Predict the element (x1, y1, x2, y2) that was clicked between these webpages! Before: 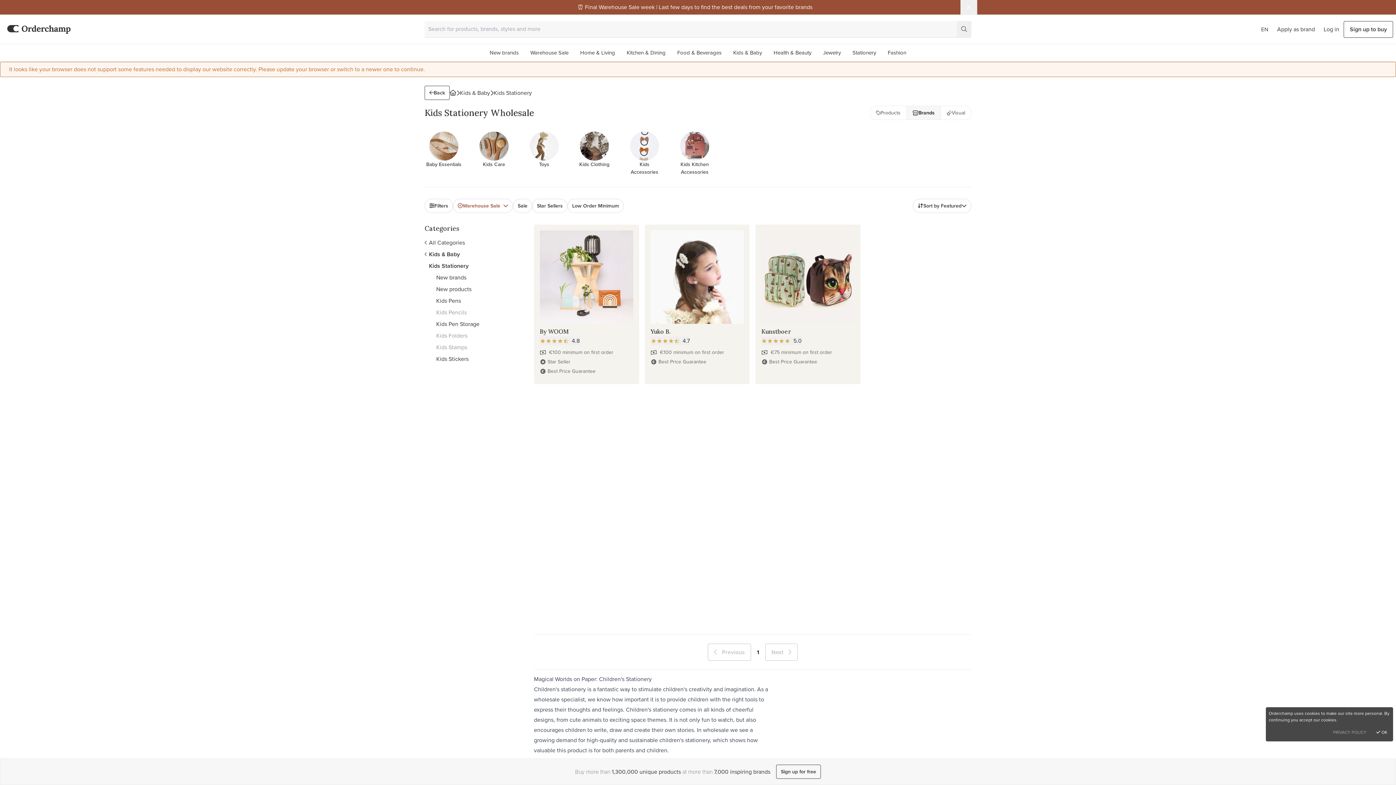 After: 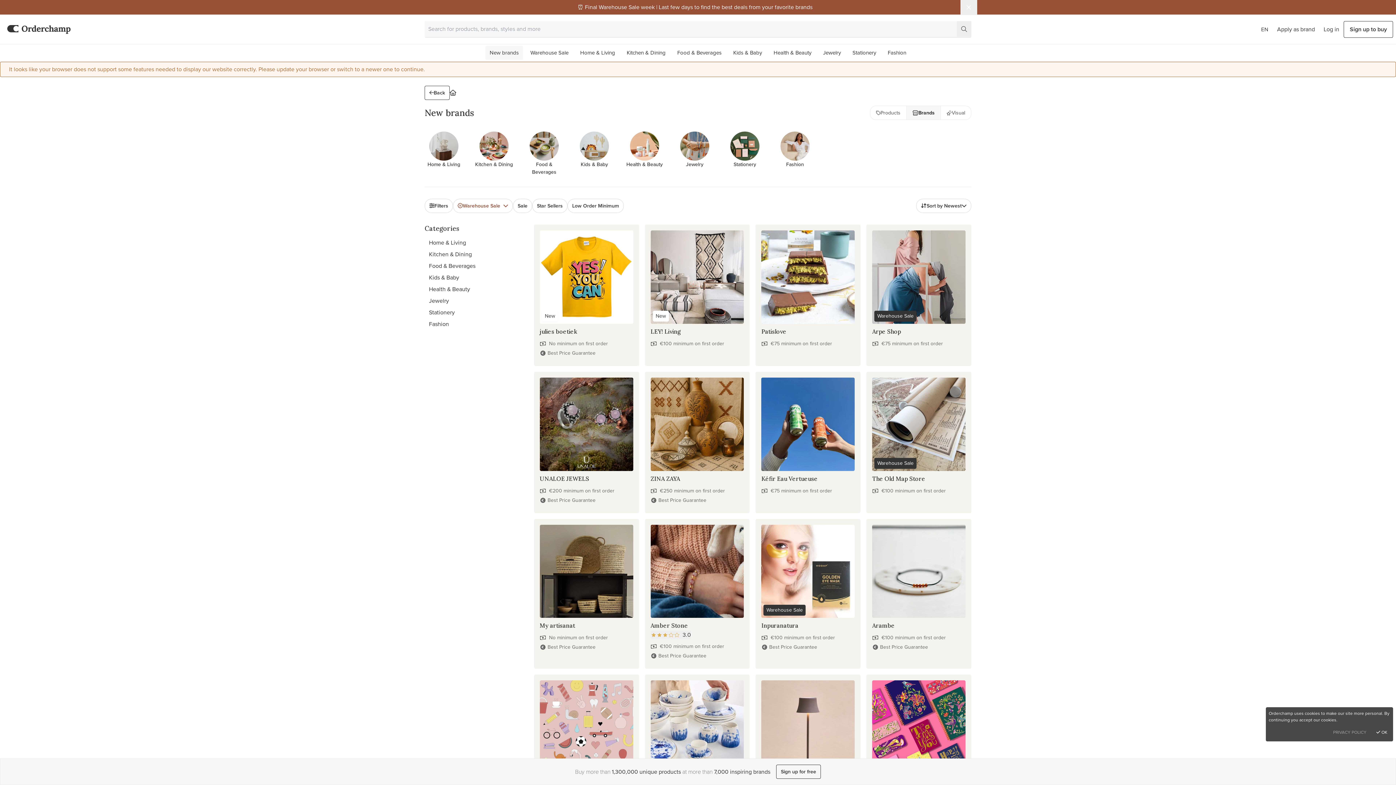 Action: label: New brands bbox: (485, 45, 523, 60)